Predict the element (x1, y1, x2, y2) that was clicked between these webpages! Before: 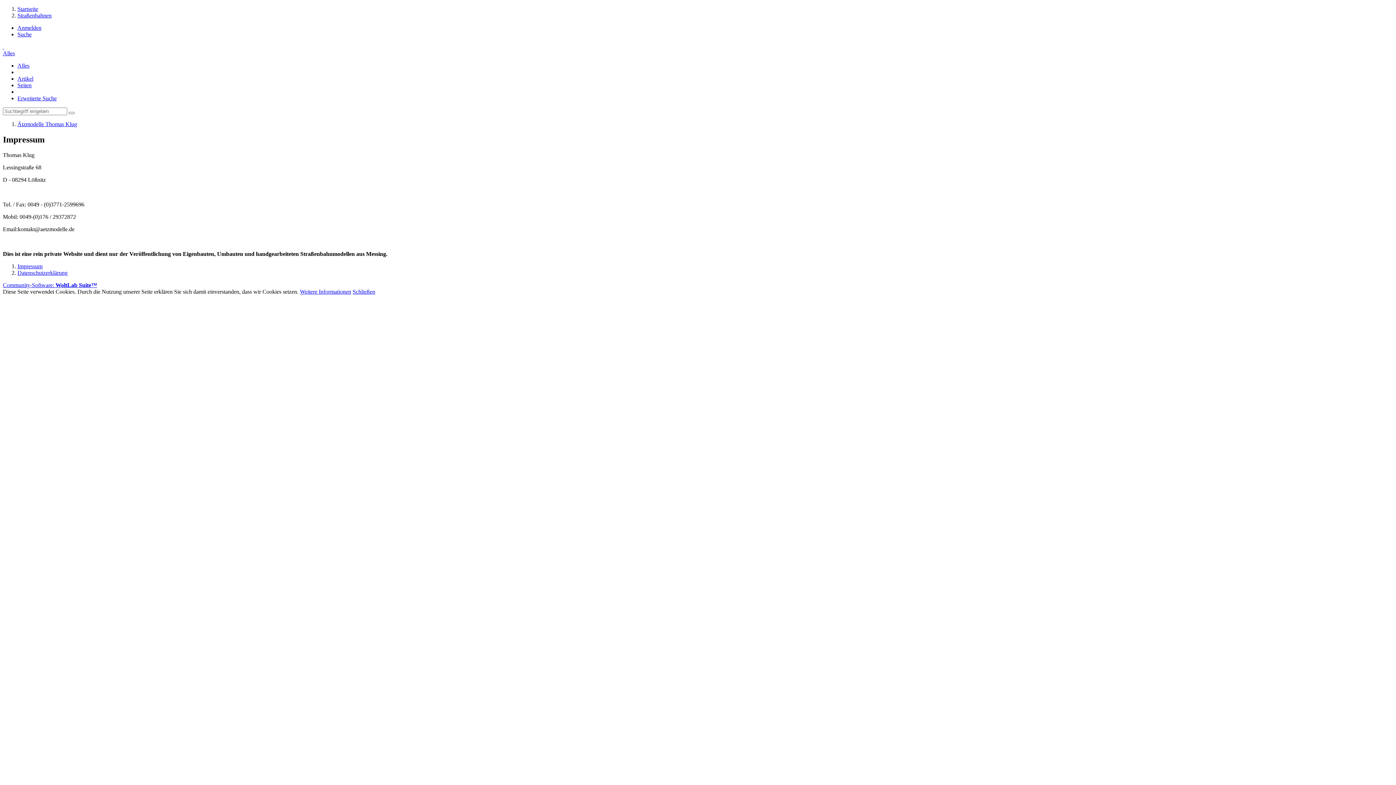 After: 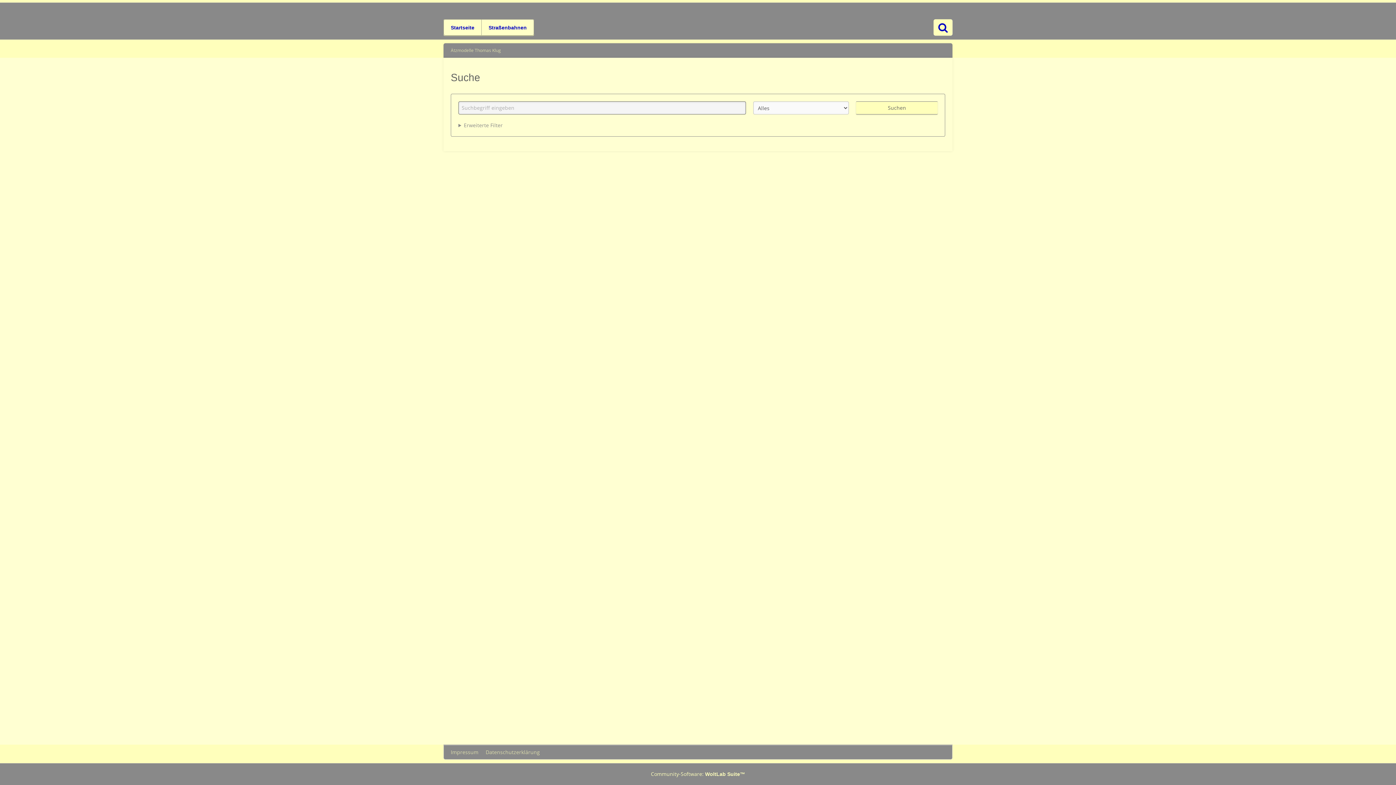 Action: bbox: (17, 31, 31, 37) label: Suche